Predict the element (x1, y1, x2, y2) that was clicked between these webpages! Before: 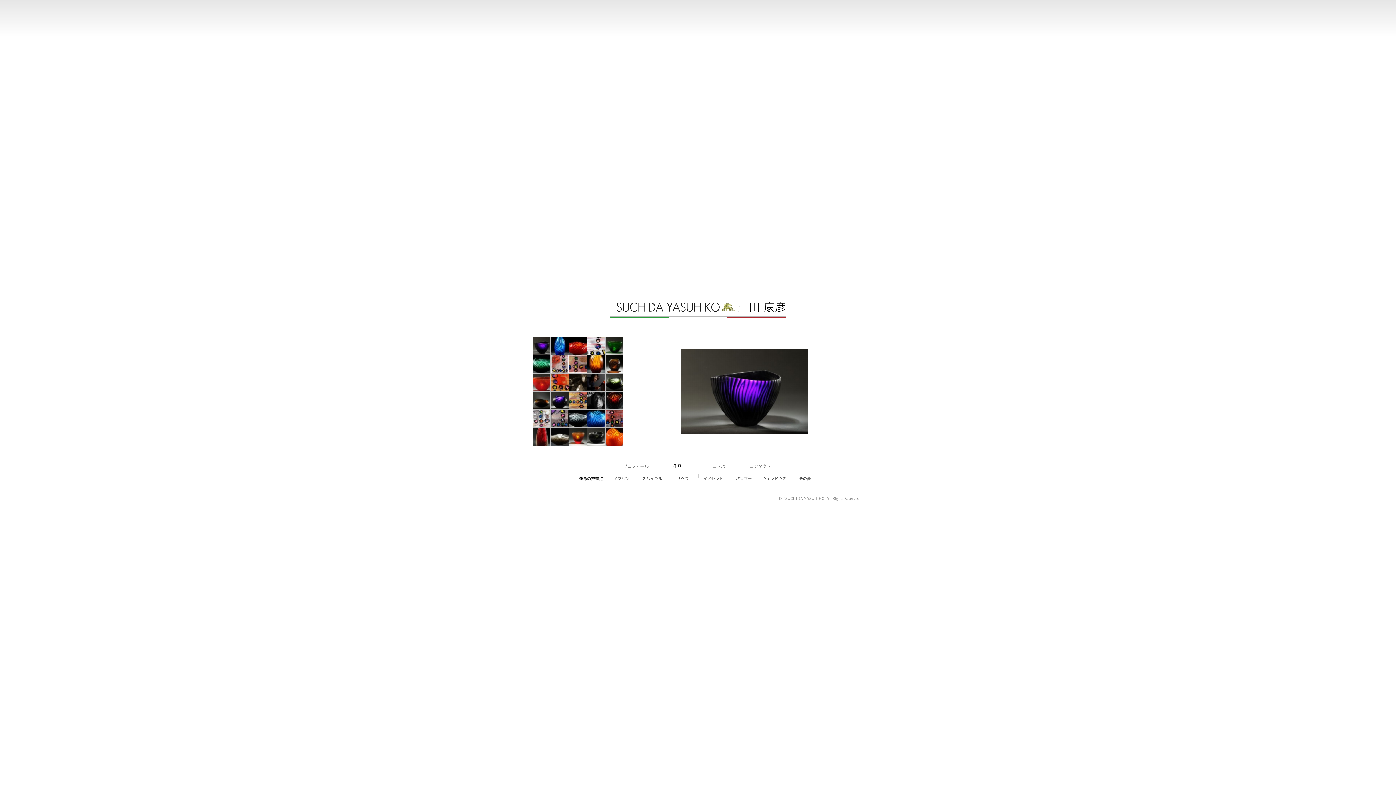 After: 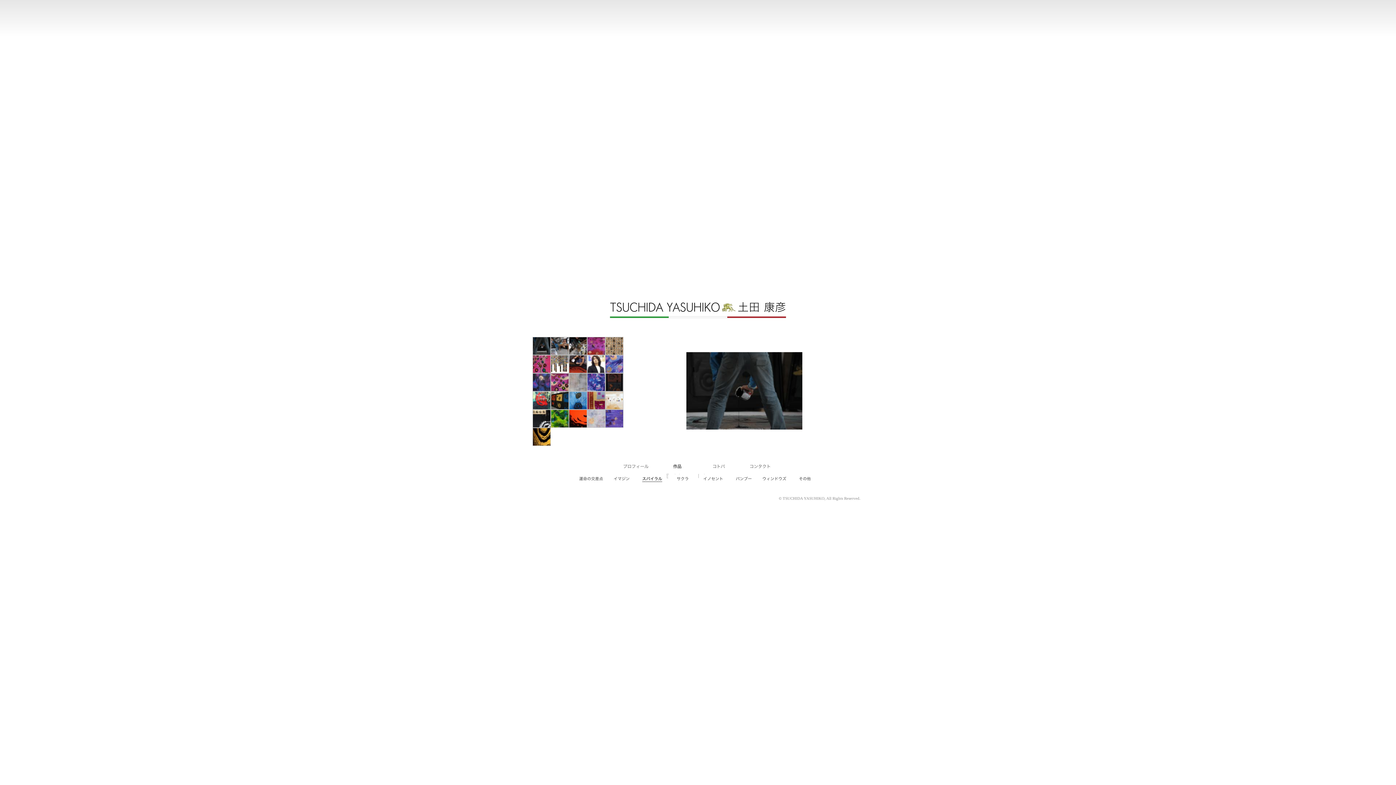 Action: bbox: (637, 478, 666, 484)